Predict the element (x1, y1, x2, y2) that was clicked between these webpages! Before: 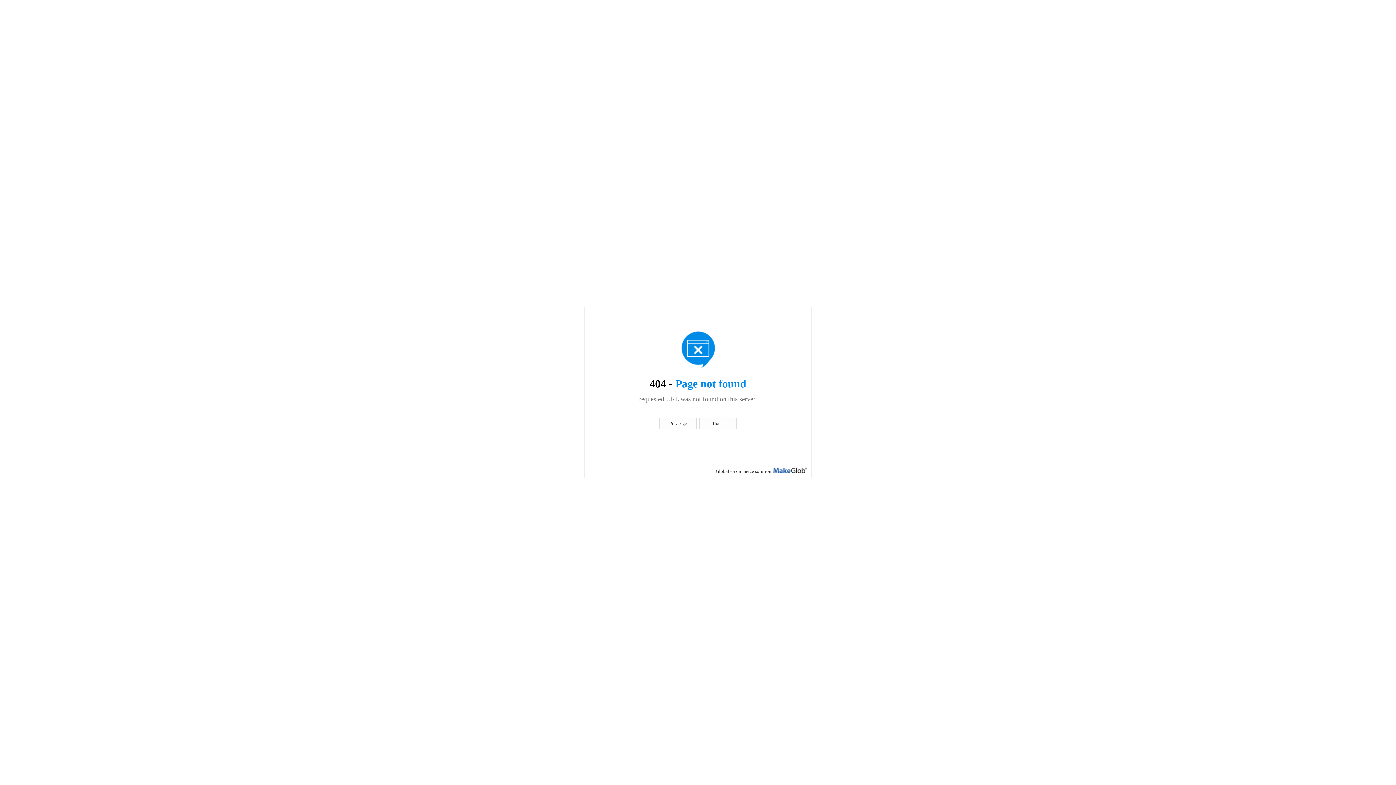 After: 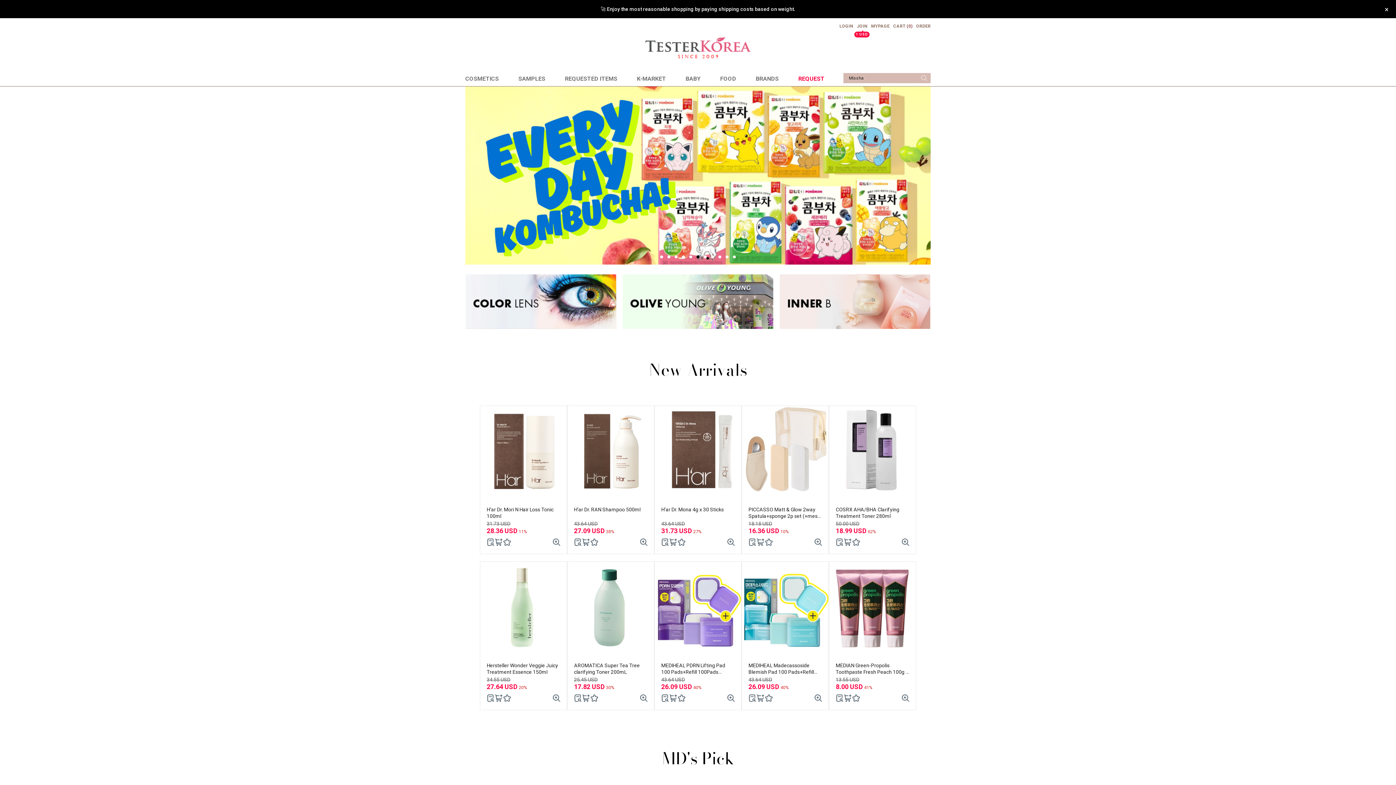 Action: bbox: (699, 417, 736, 429) label: Home